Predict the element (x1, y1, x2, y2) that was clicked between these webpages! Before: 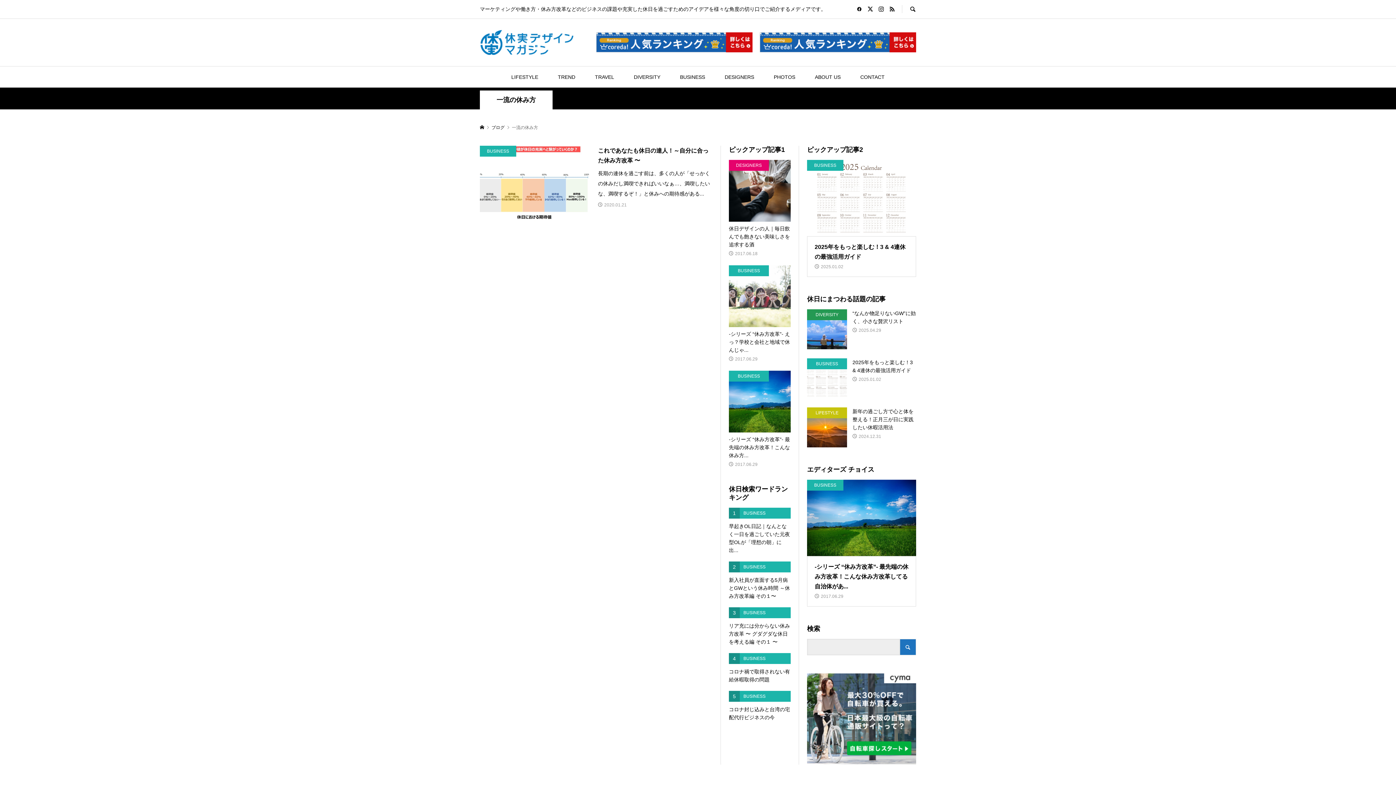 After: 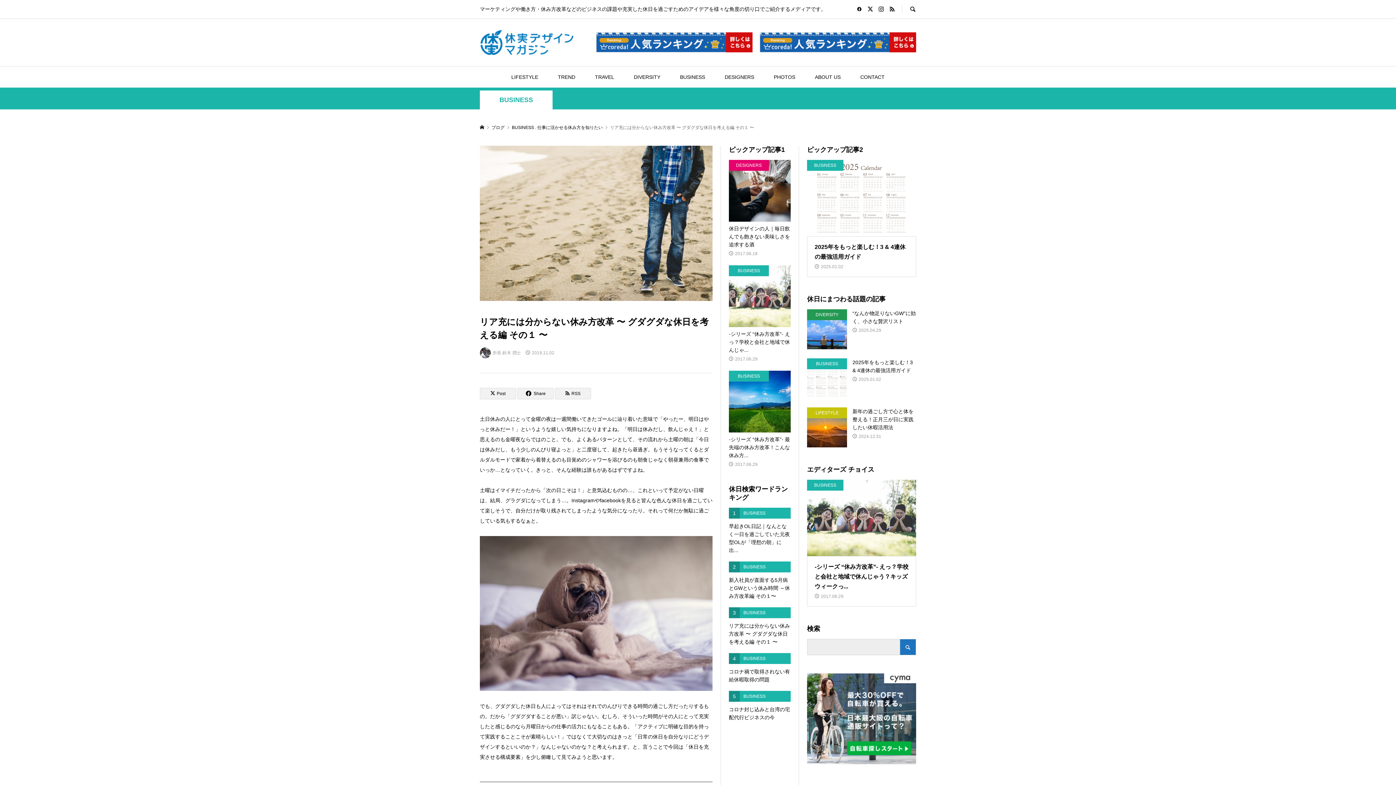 Action: label: 3
BUSINESS
リア充には分からない休み方改革 〜 グダグダな休日を考える編 その１ 〜 bbox: (729, 607, 790, 646)